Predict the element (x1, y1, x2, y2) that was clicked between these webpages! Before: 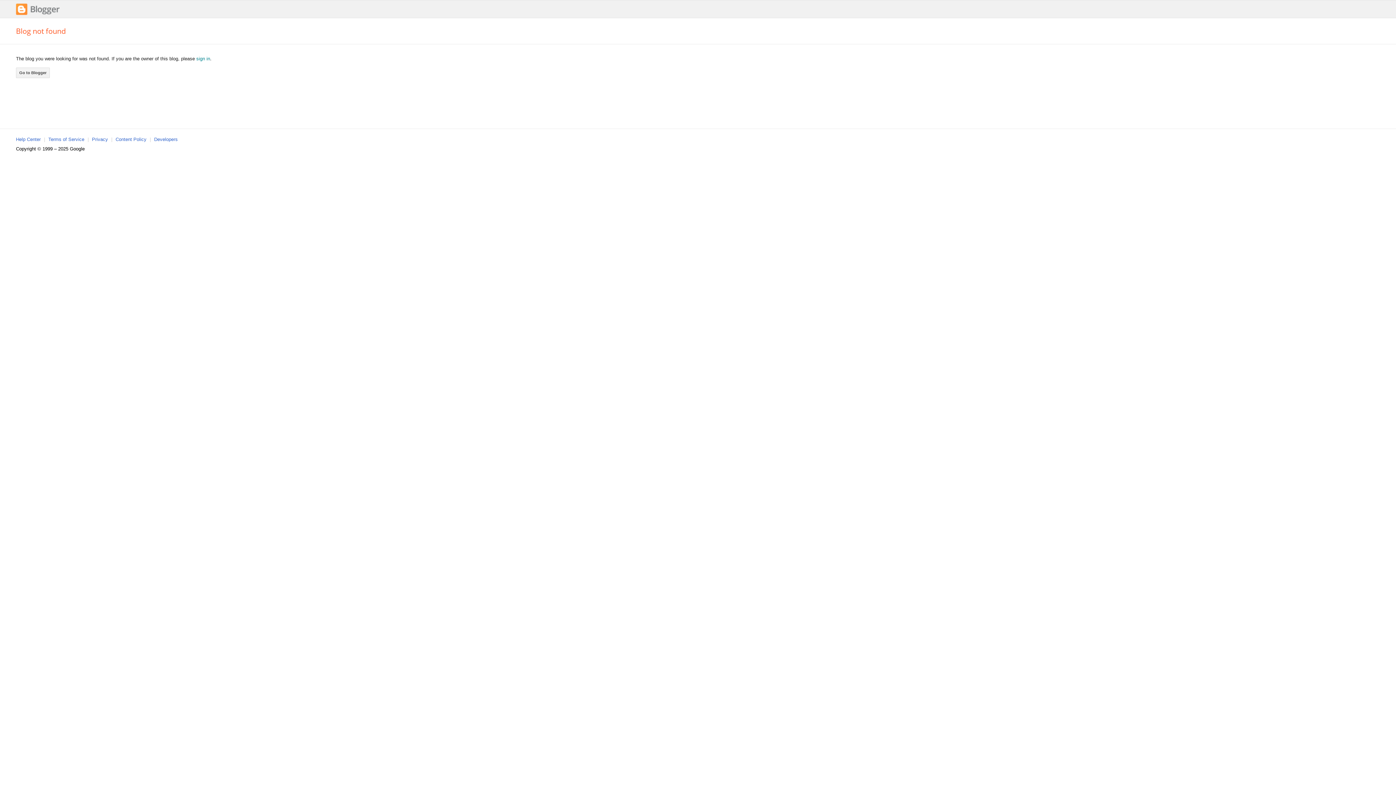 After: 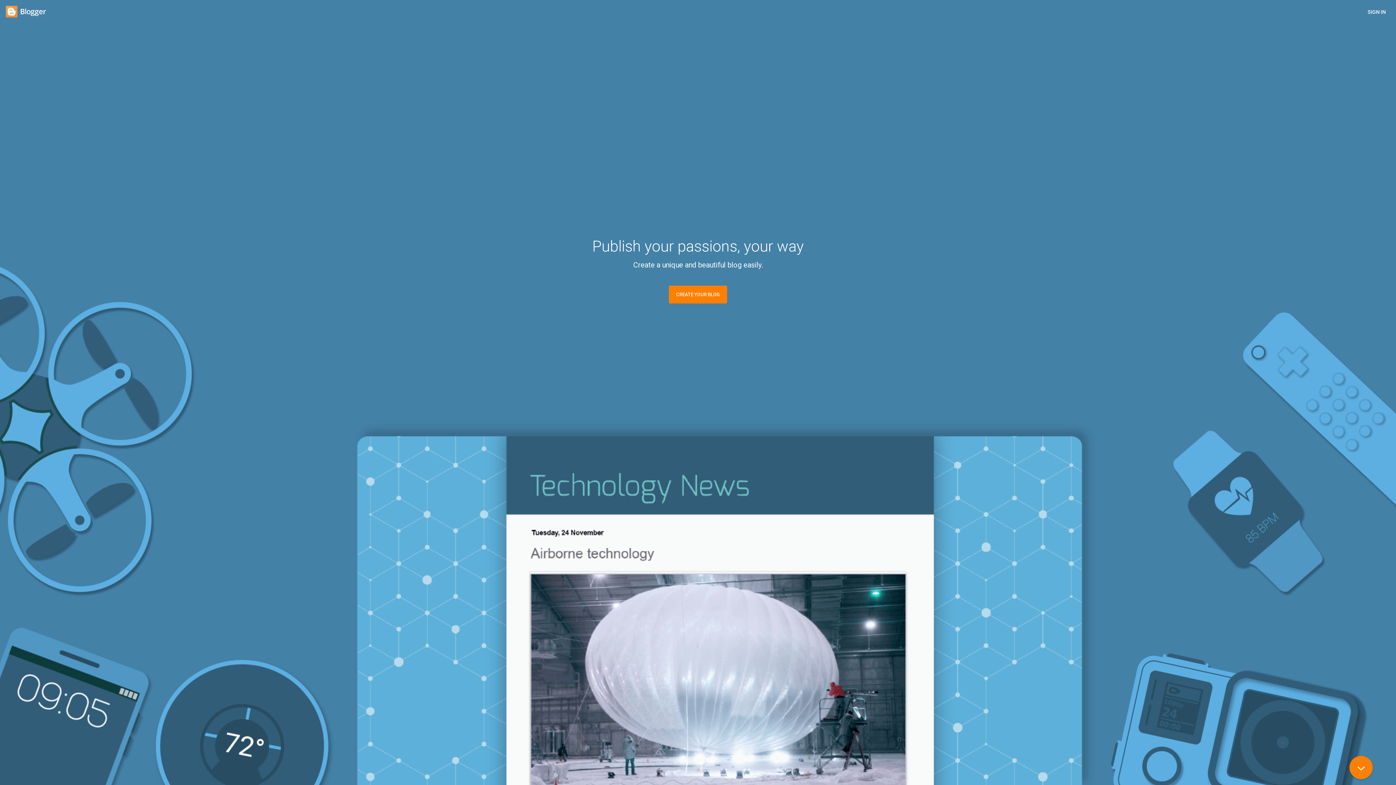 Action: bbox: (16, 11, 59, 16)